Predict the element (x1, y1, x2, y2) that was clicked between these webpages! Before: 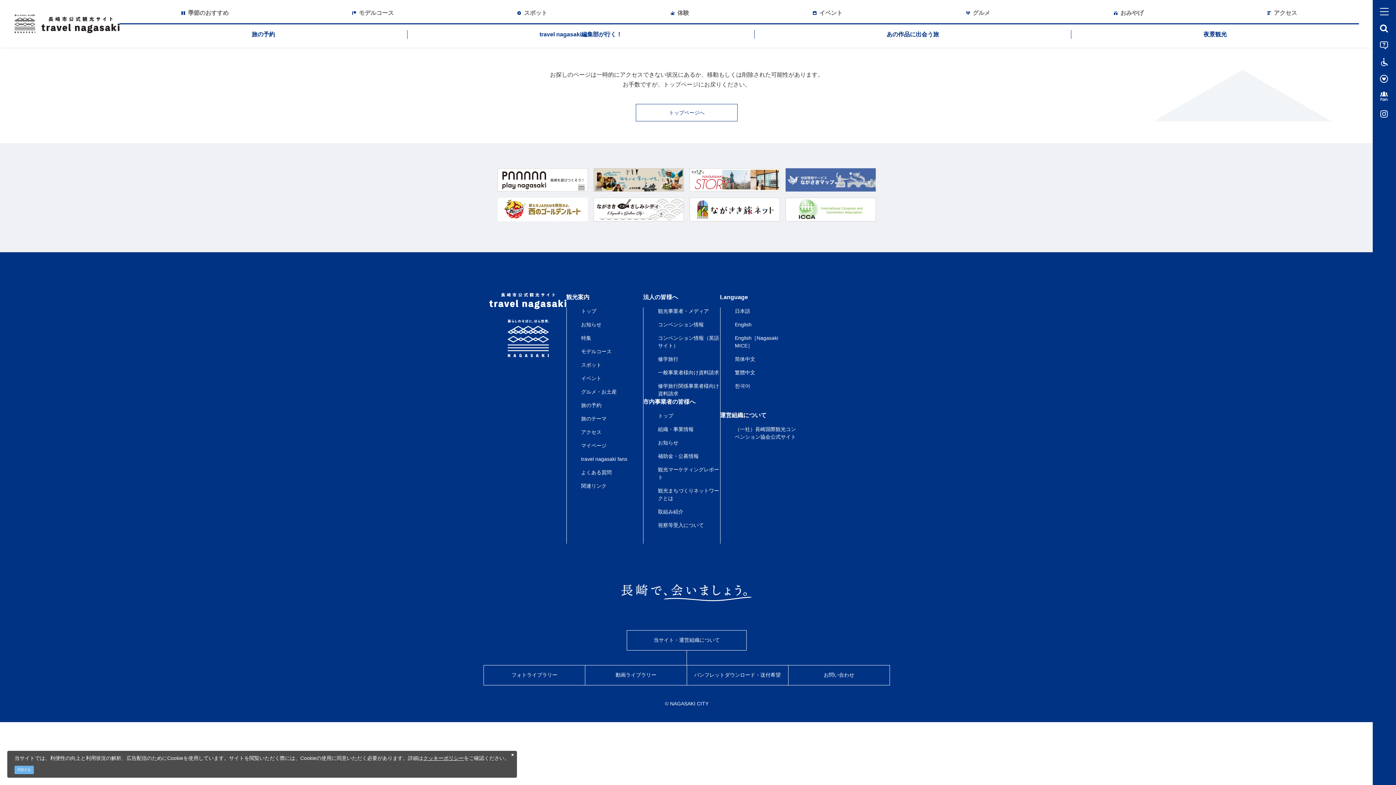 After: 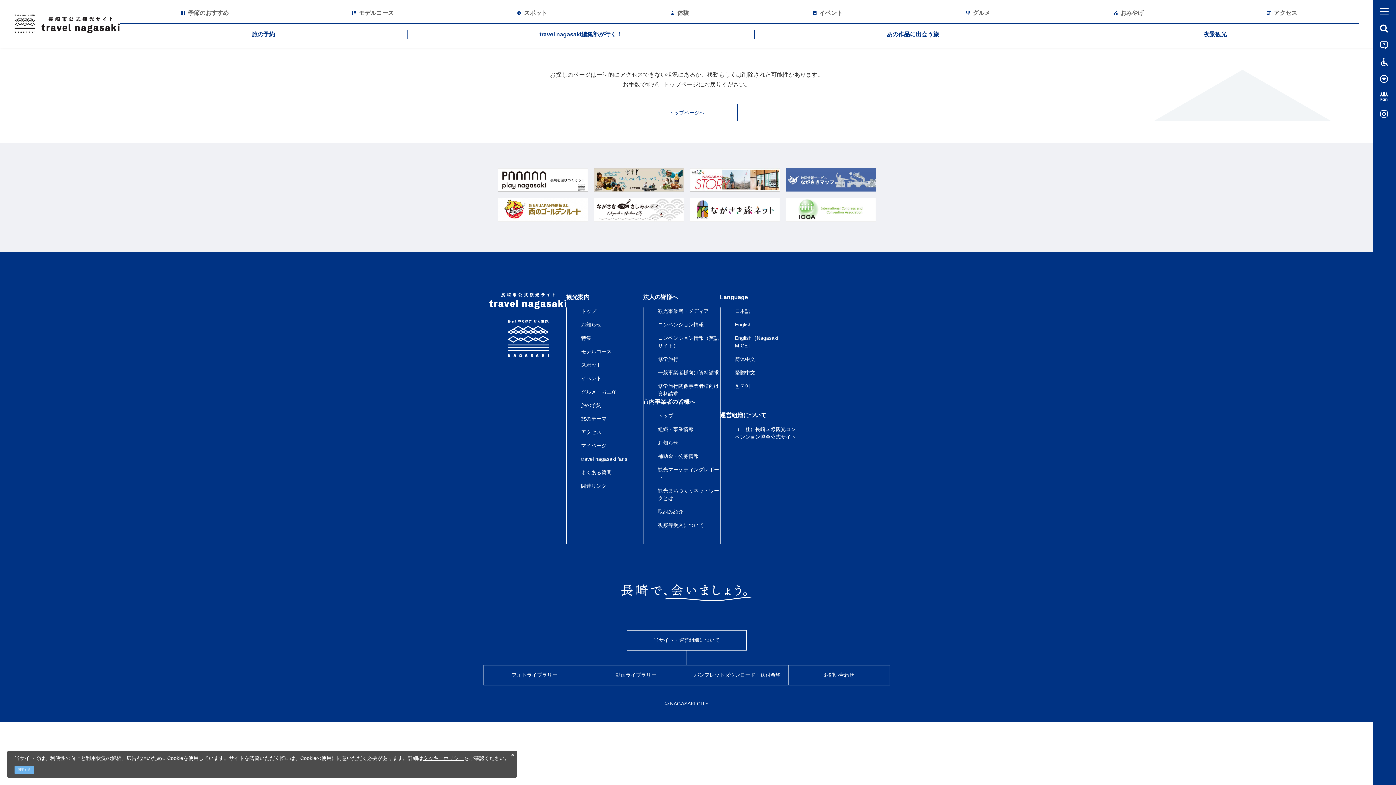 Action: bbox: (1380, 41, 1388, 49)